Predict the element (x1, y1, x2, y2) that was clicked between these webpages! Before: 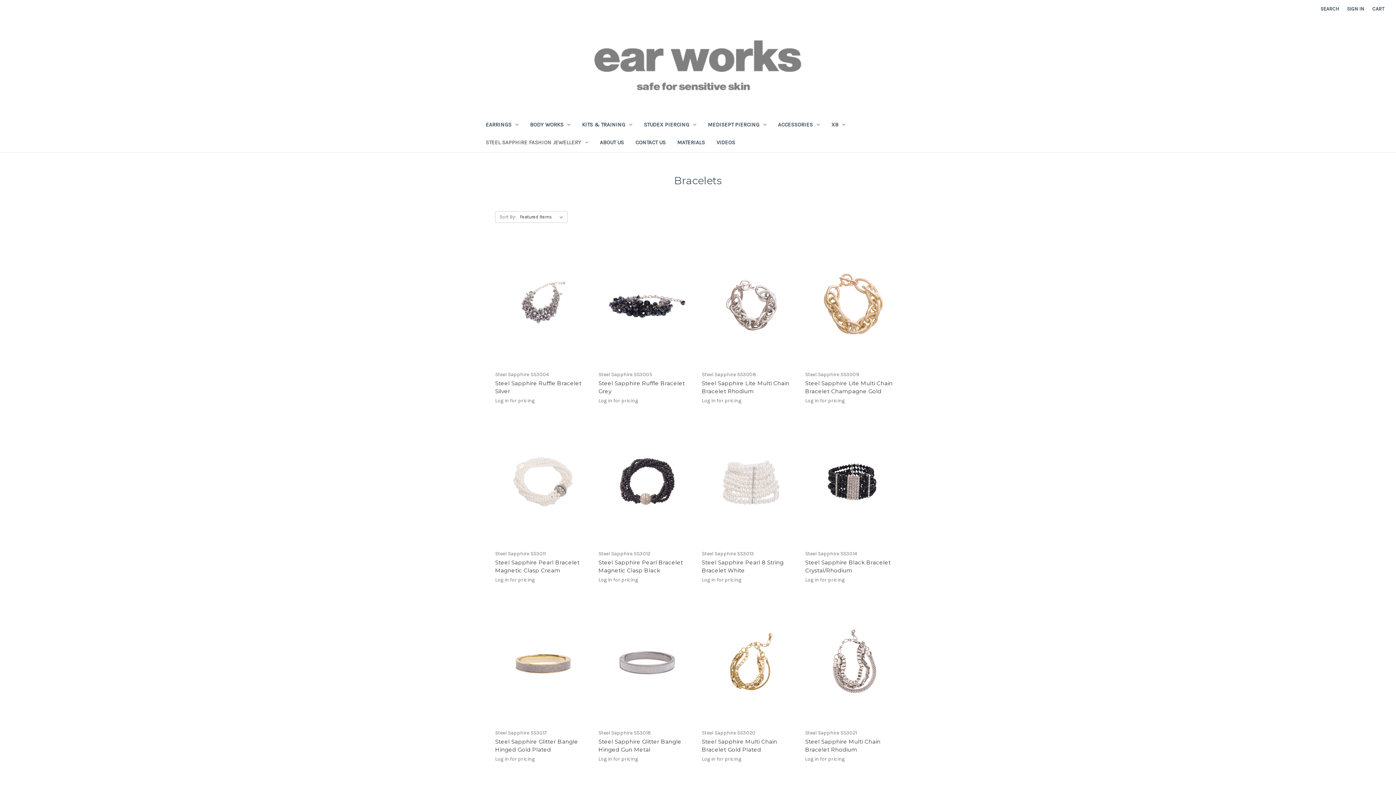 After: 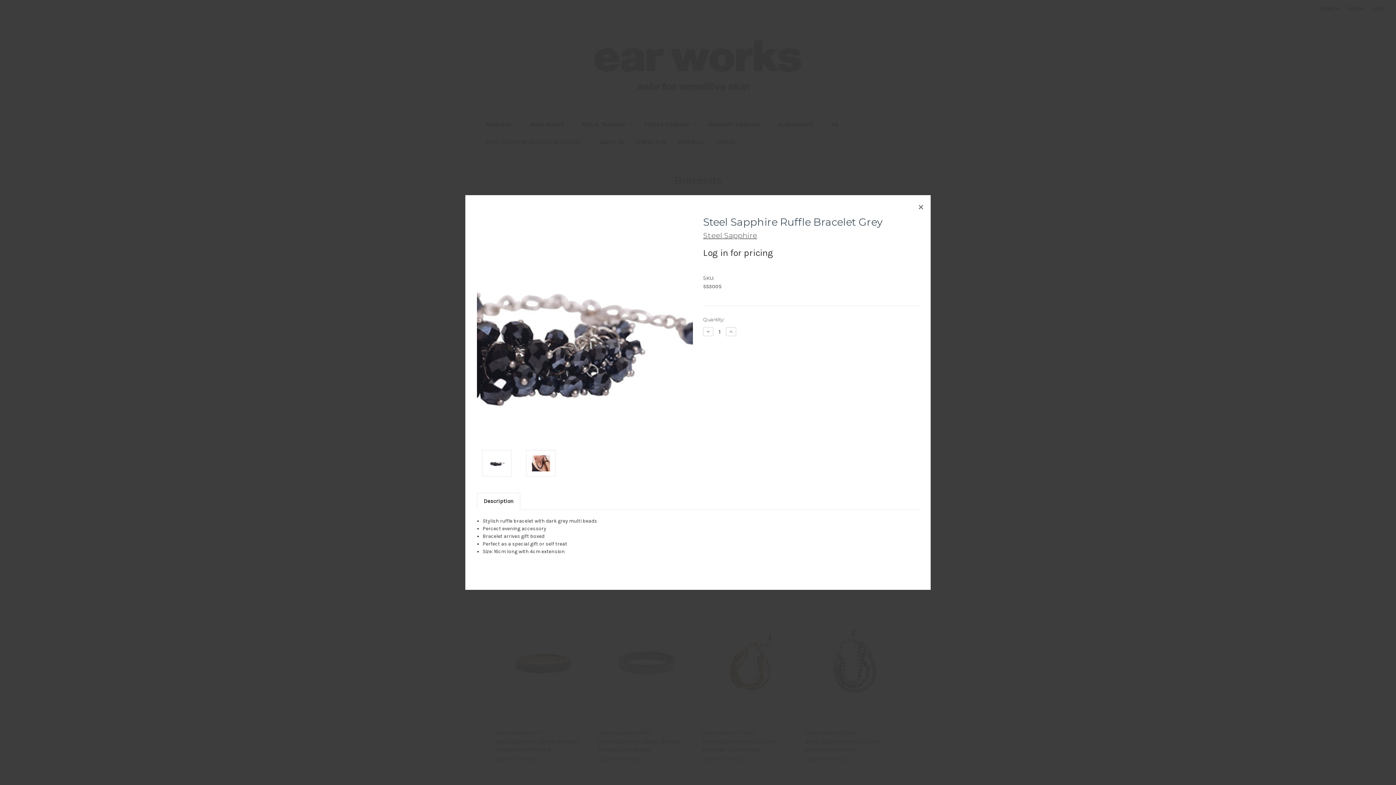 Action: label: Quick view bbox: (625, 298, 667, 309)